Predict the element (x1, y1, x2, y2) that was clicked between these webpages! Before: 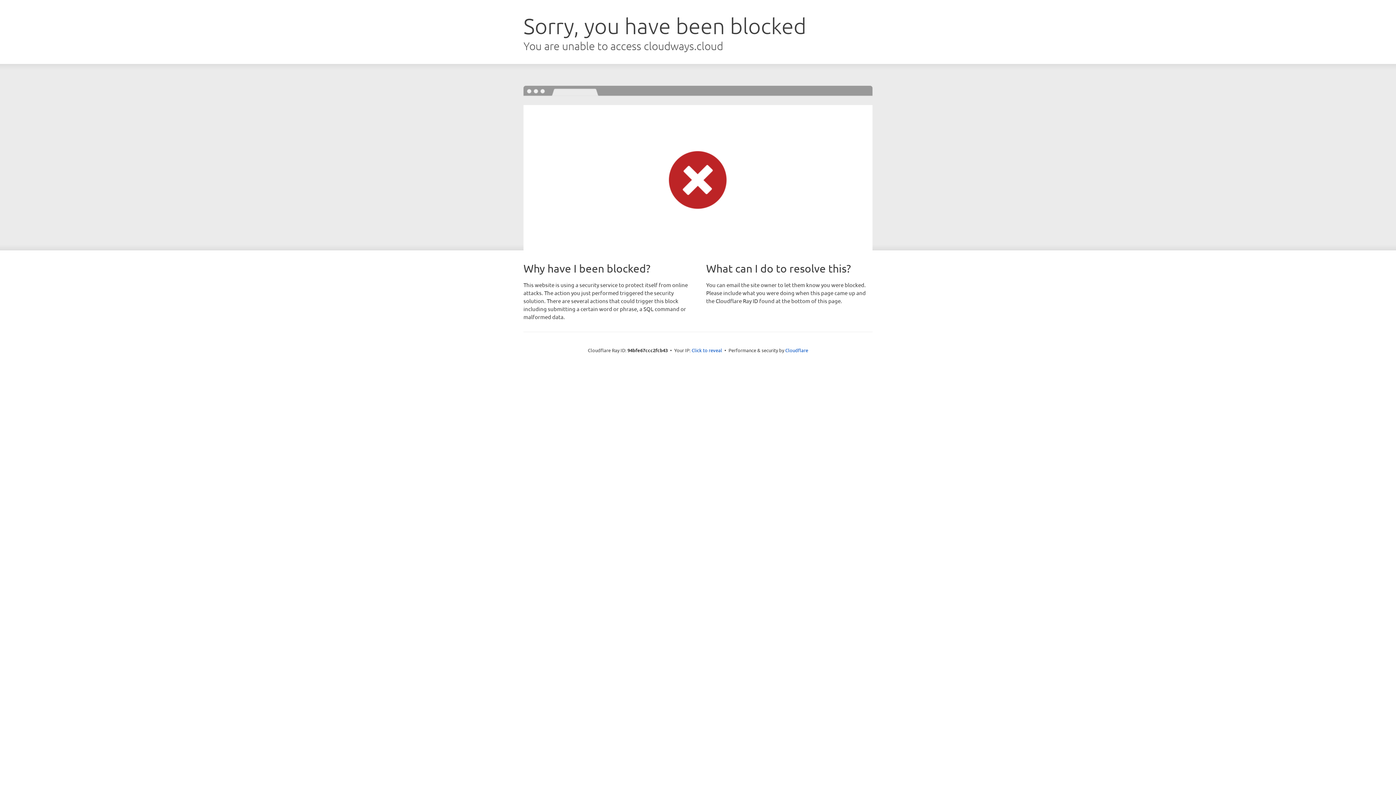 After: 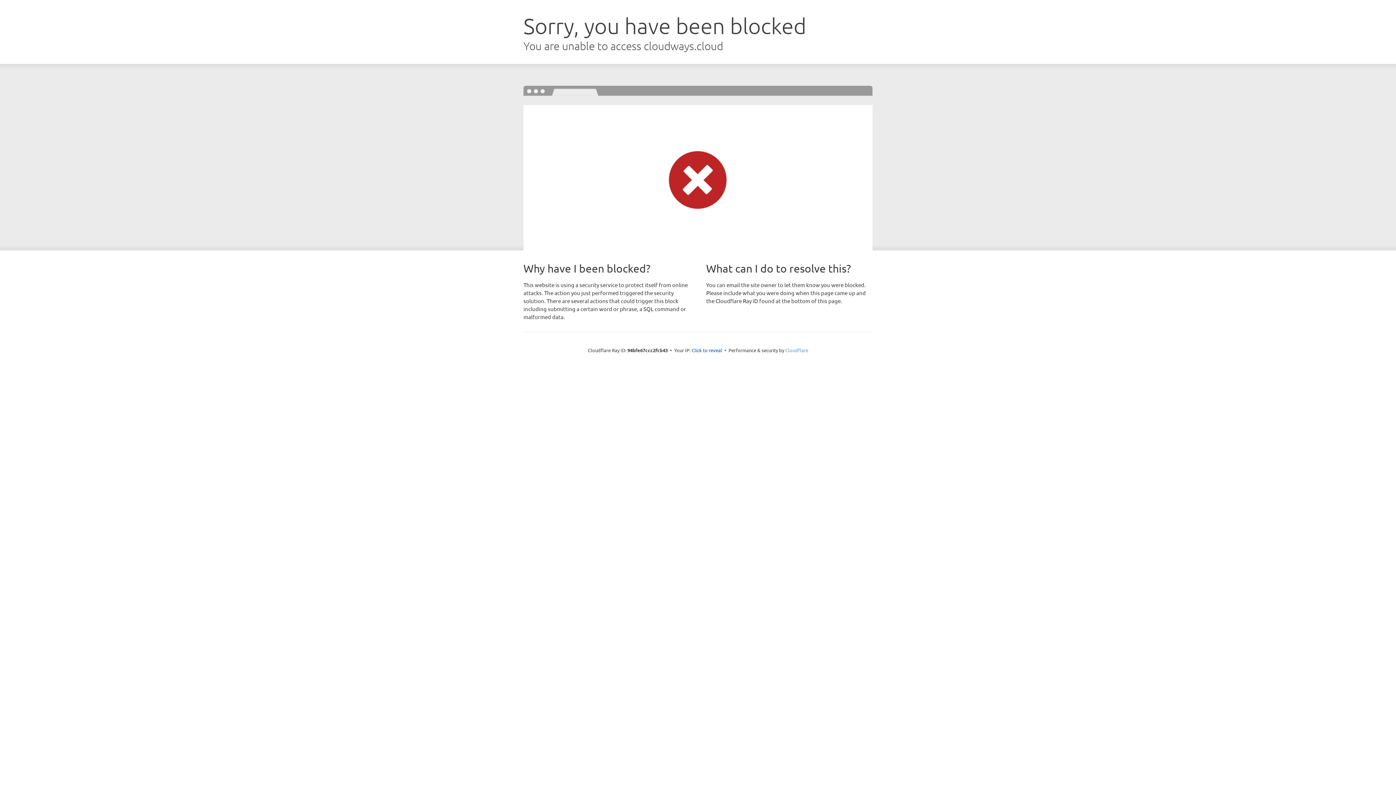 Action: bbox: (785, 347, 808, 353) label: Cloudflare